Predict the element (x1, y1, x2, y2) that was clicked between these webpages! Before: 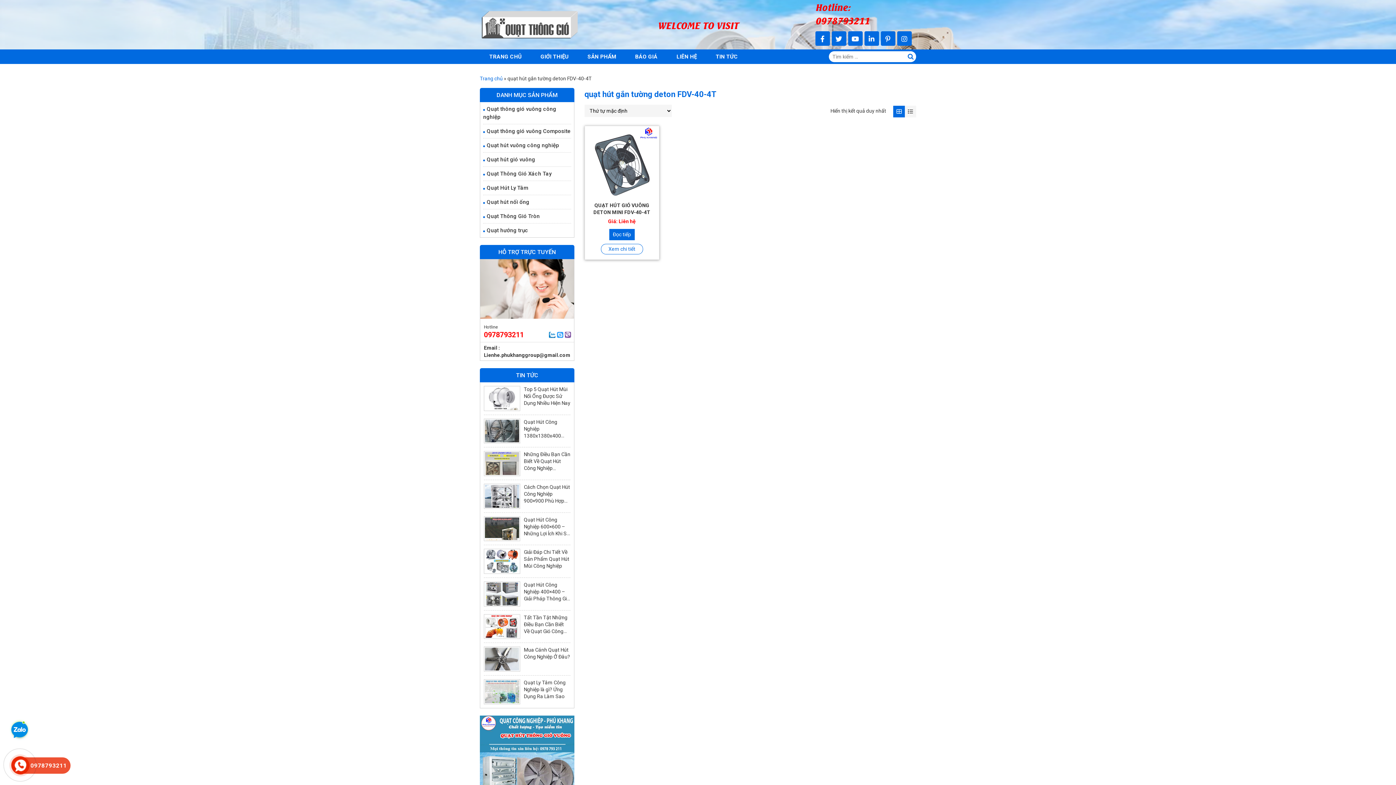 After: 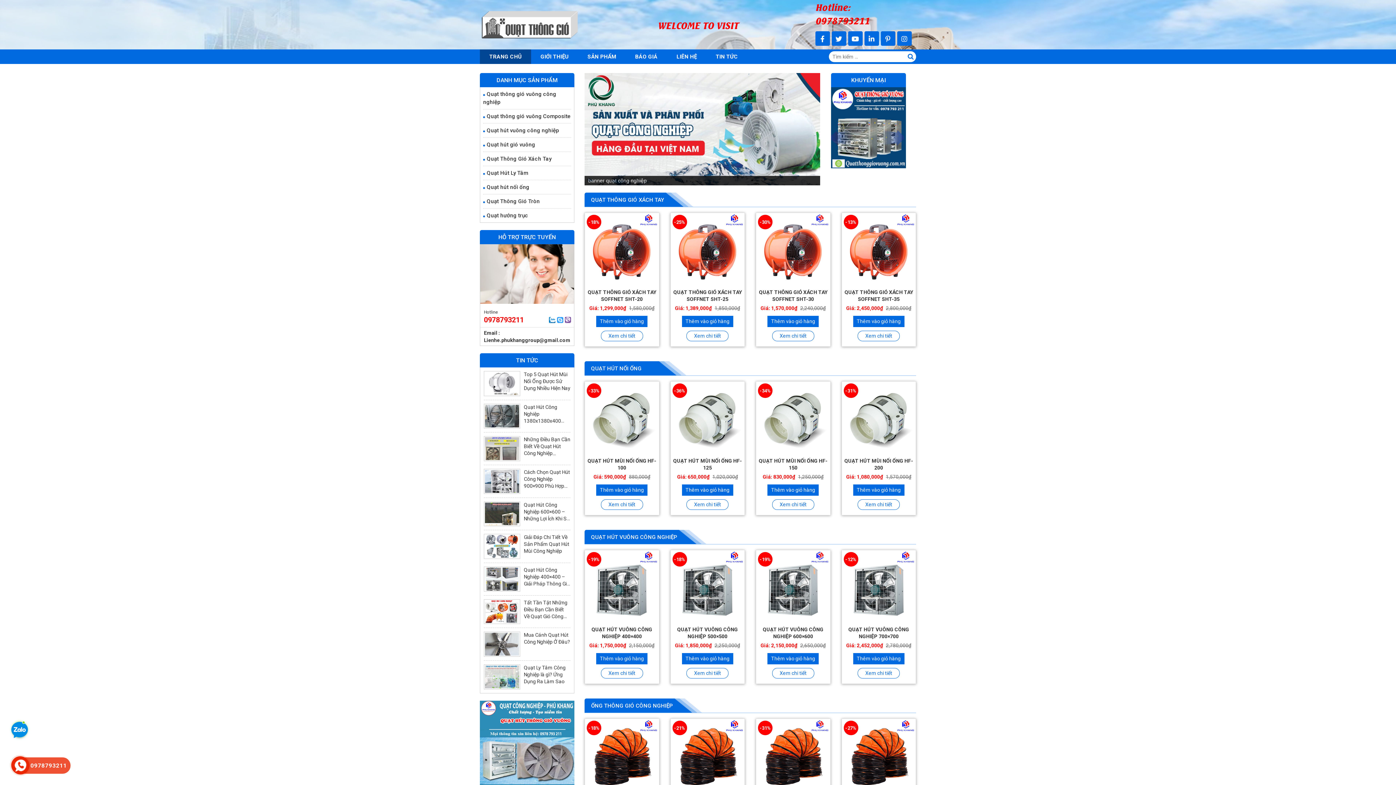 Action: bbox: (480, 75, 502, 81) label: Trang chủ